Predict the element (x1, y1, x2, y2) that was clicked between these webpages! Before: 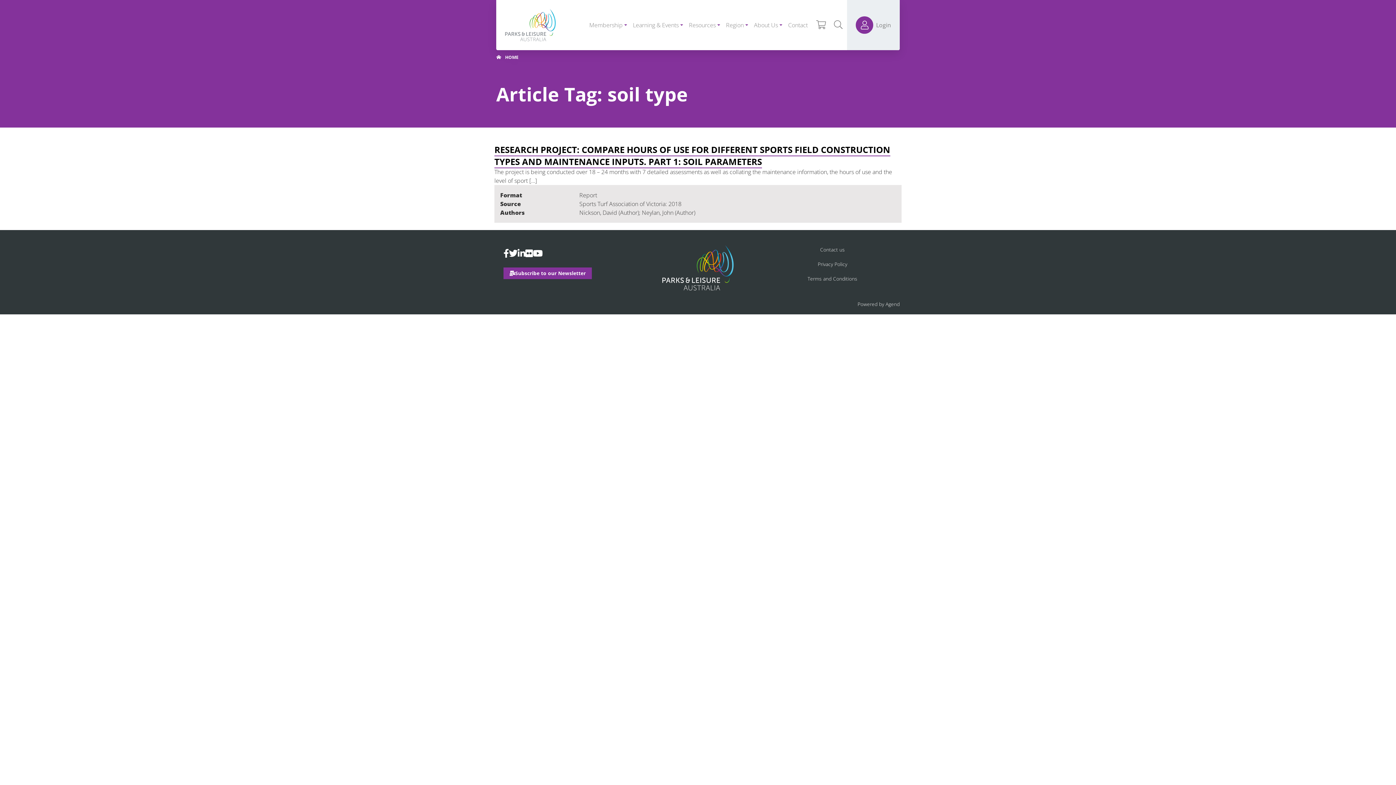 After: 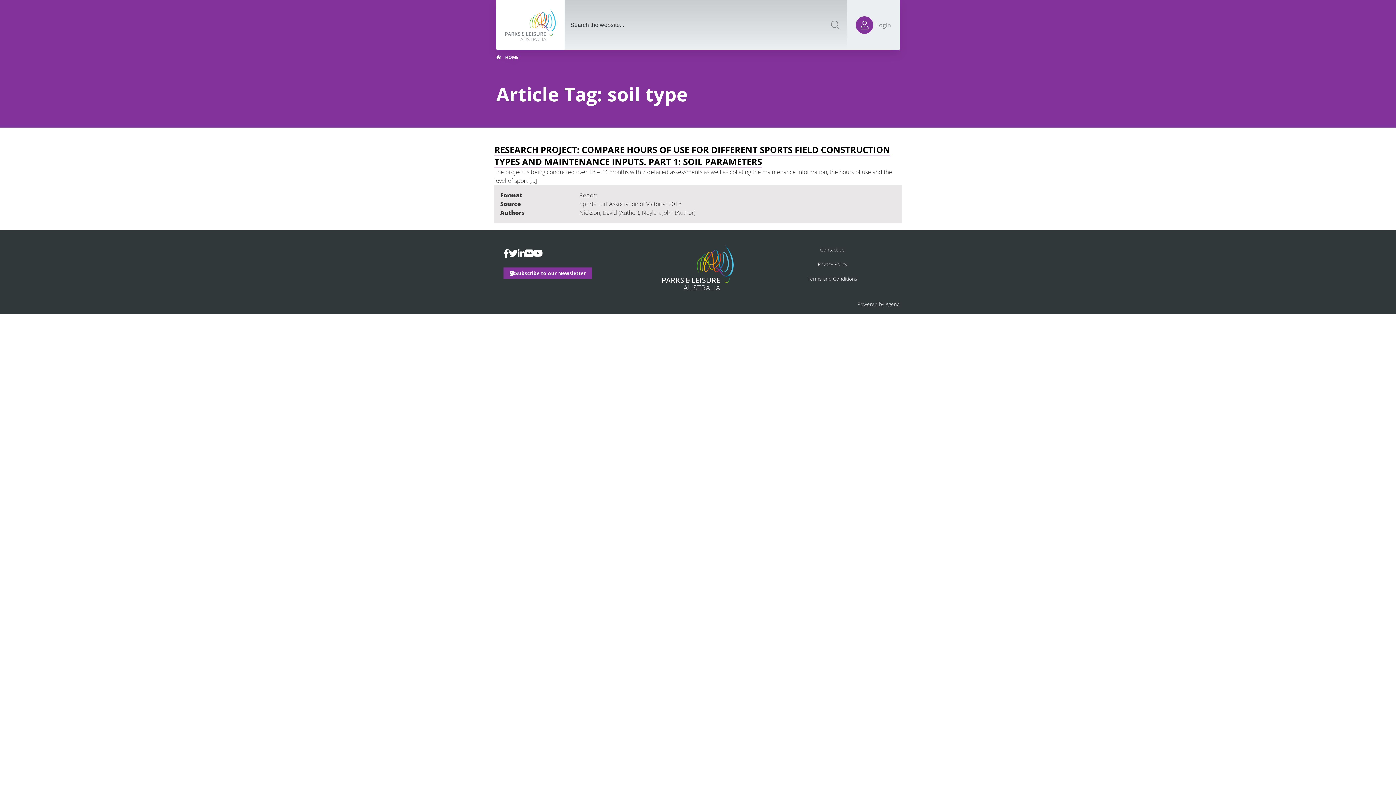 Action: bbox: (832, 18, 844, 30)